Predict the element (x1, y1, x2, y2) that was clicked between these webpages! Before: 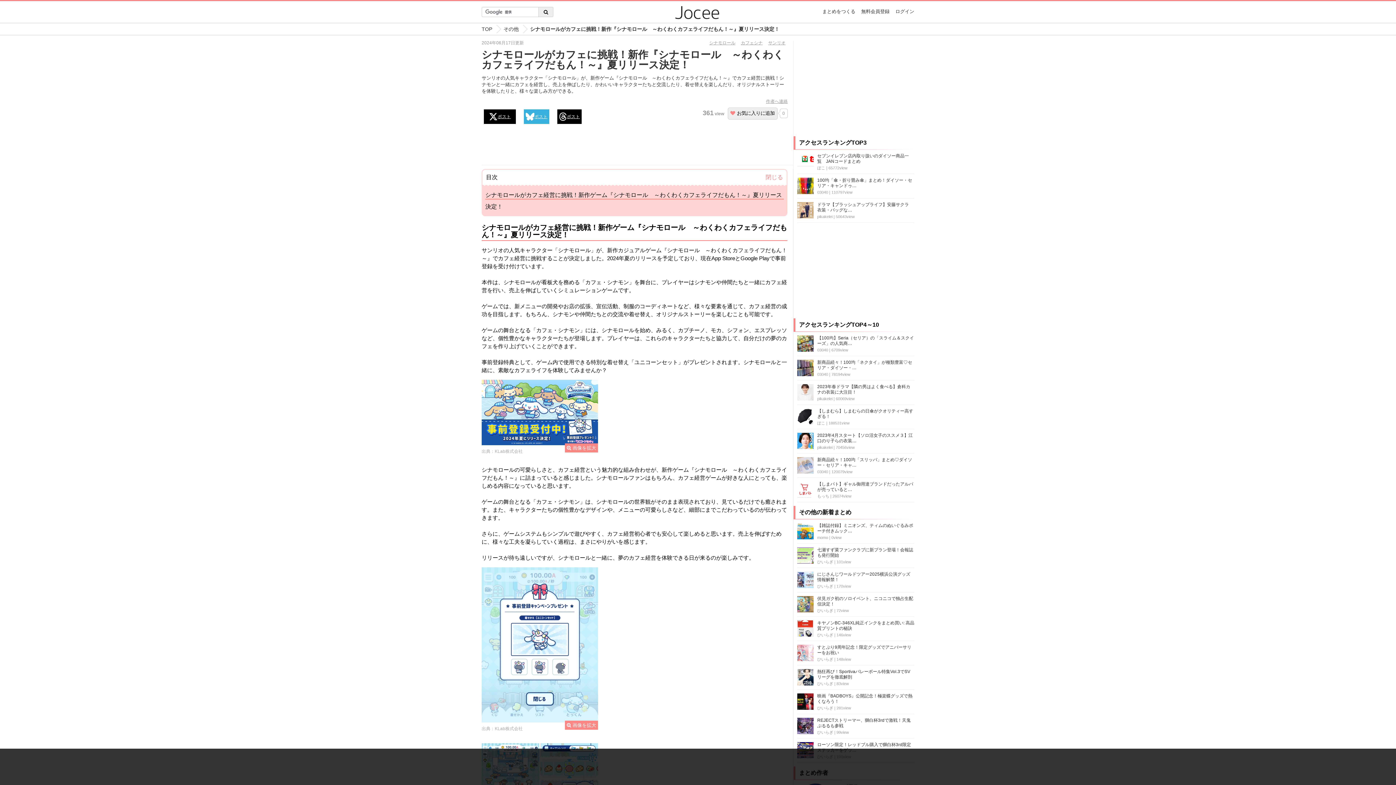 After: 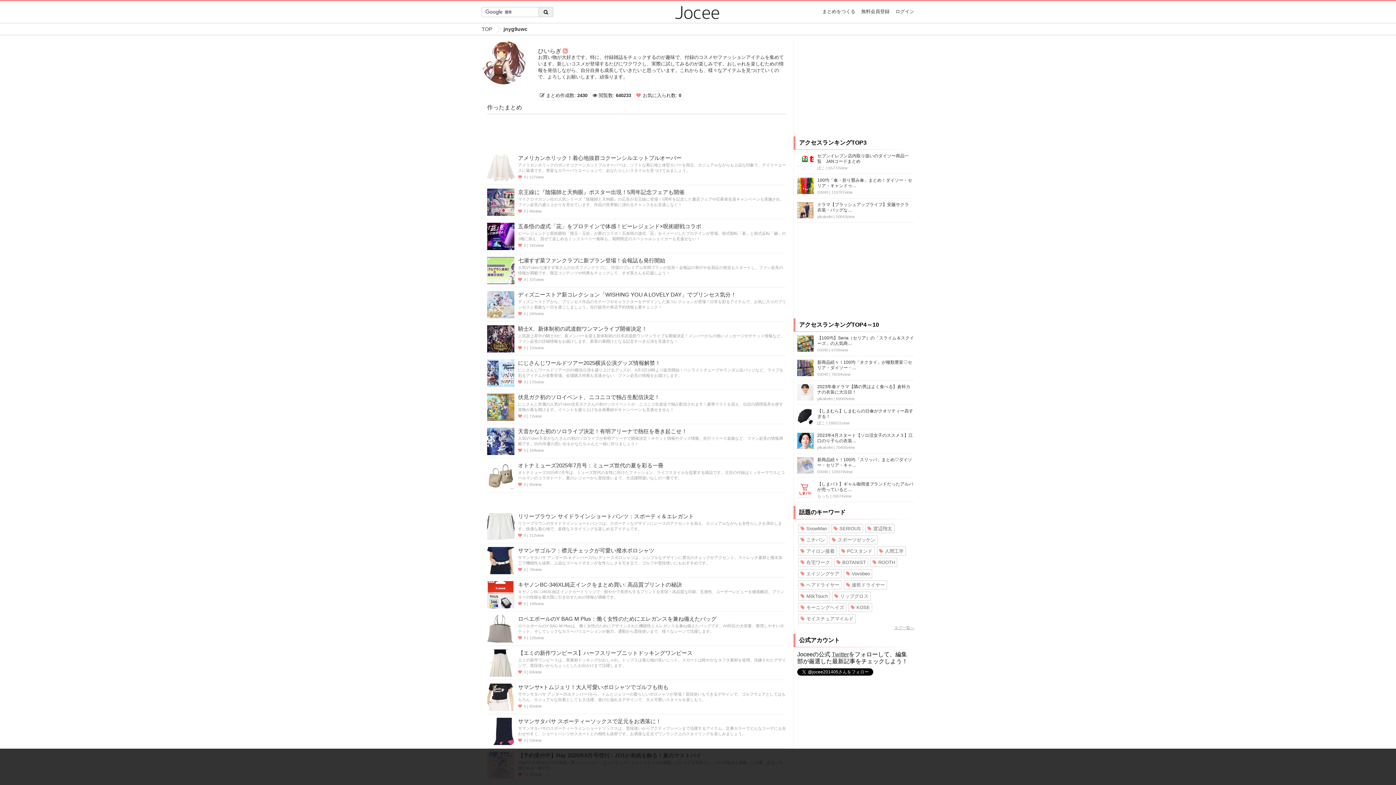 Action: label: ひいらぎ bbox: (817, 633, 833, 637)